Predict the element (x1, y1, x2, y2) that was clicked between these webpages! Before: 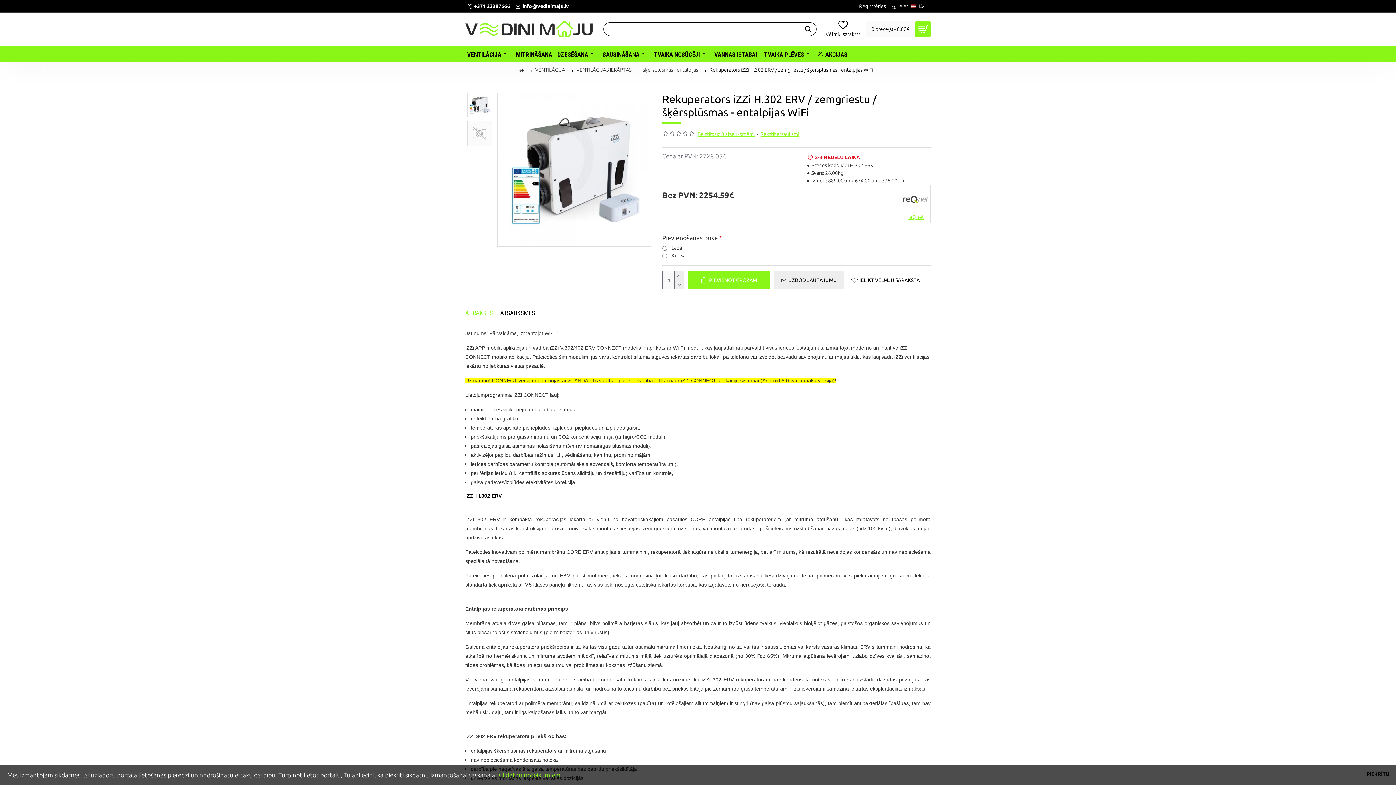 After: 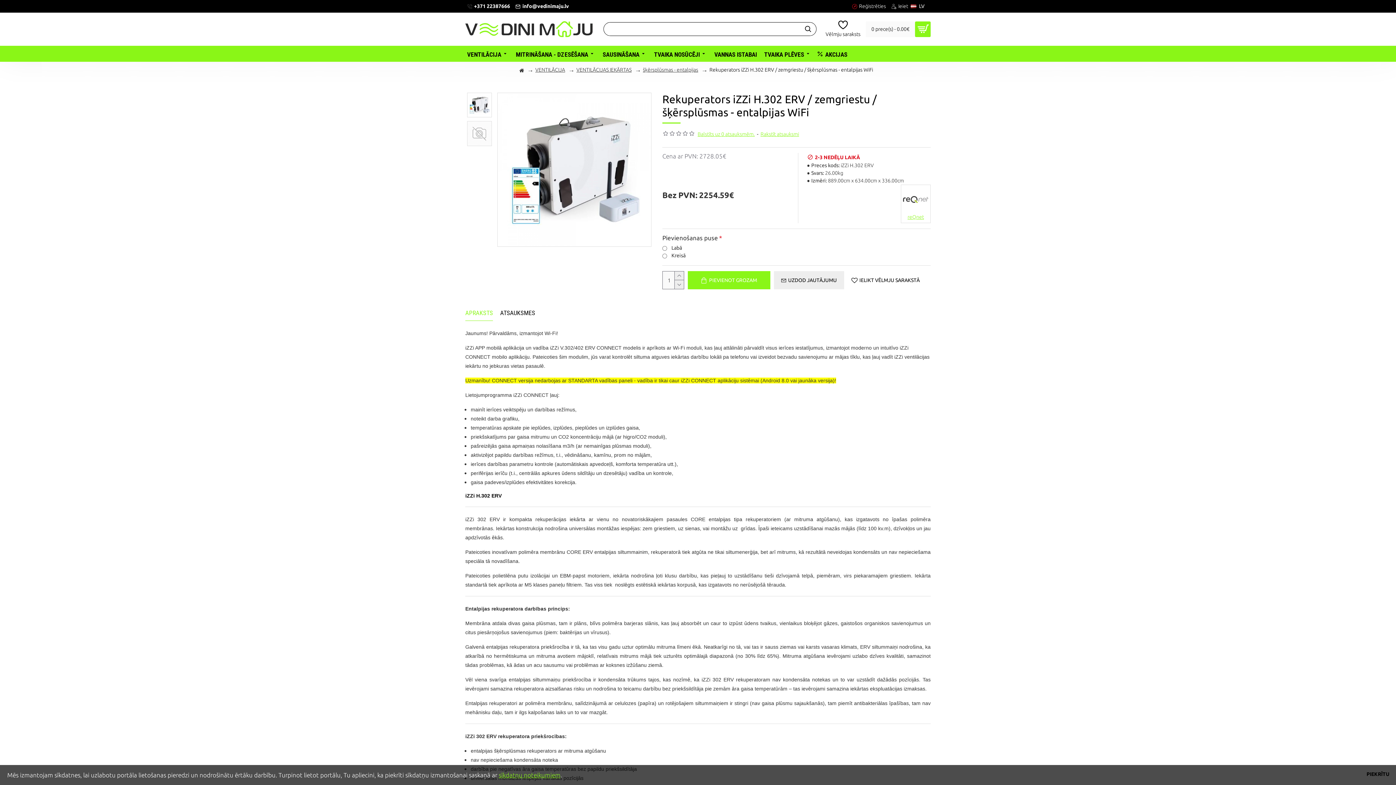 Action: label: +371 22387666 bbox: (465, 0, 512, 12)